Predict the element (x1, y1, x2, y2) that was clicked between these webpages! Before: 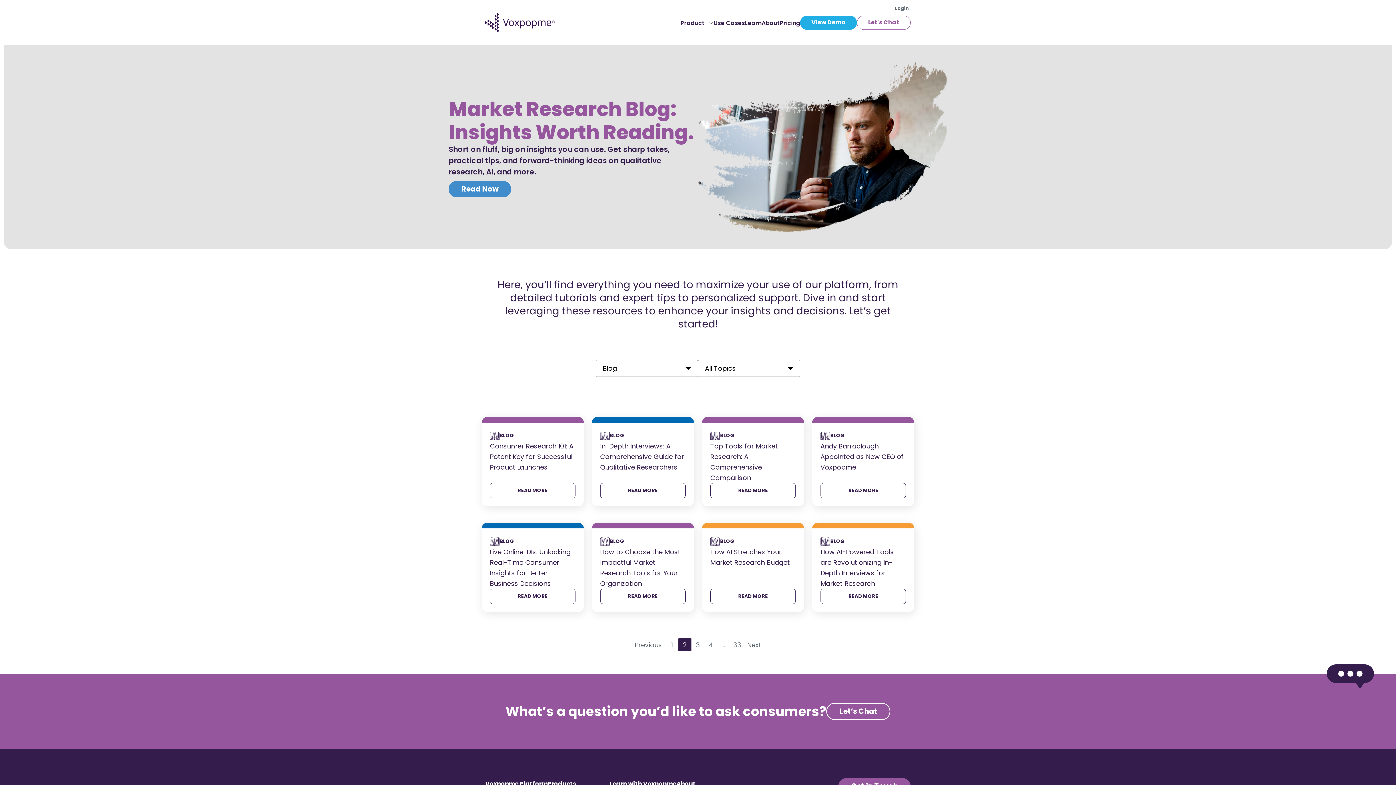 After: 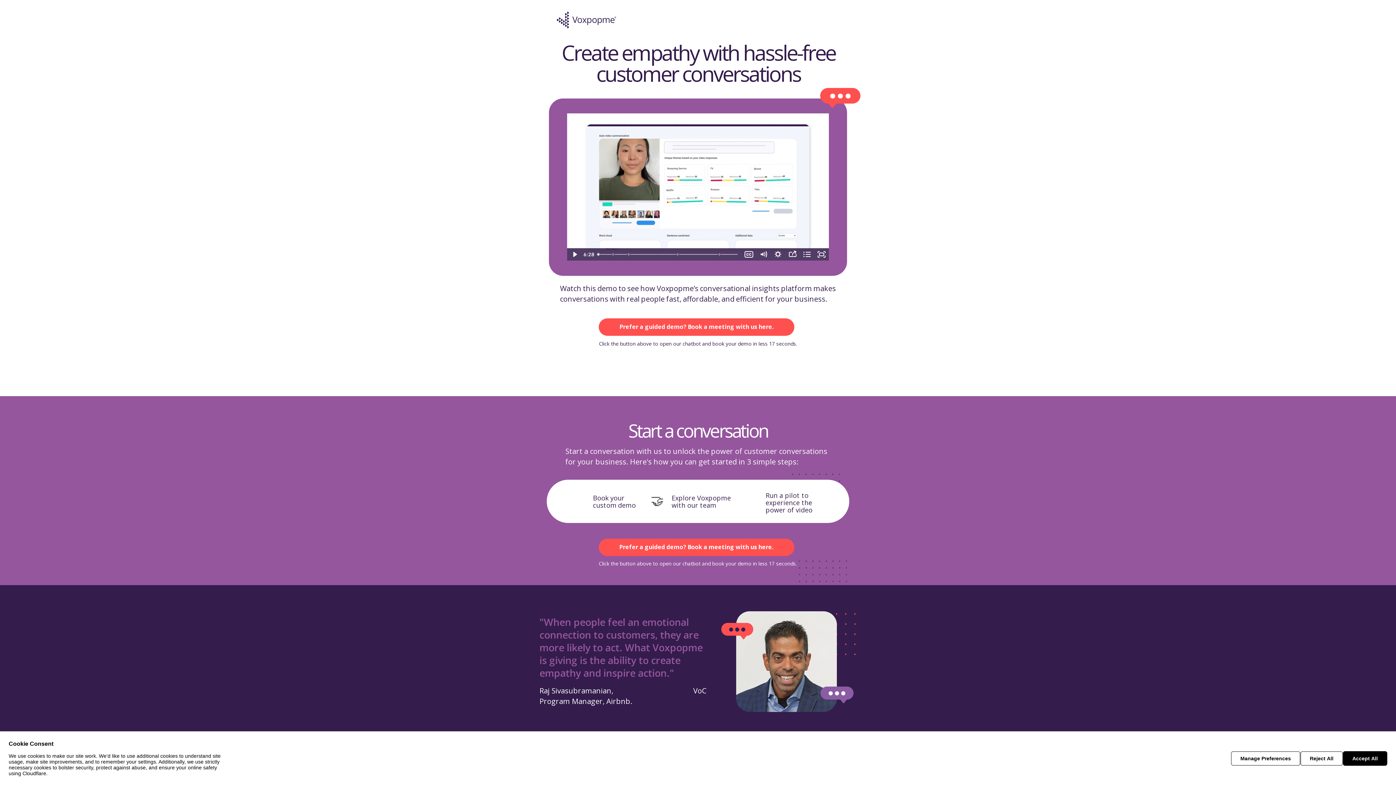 Action: label: View Demo bbox: (800, 15, 857, 29)